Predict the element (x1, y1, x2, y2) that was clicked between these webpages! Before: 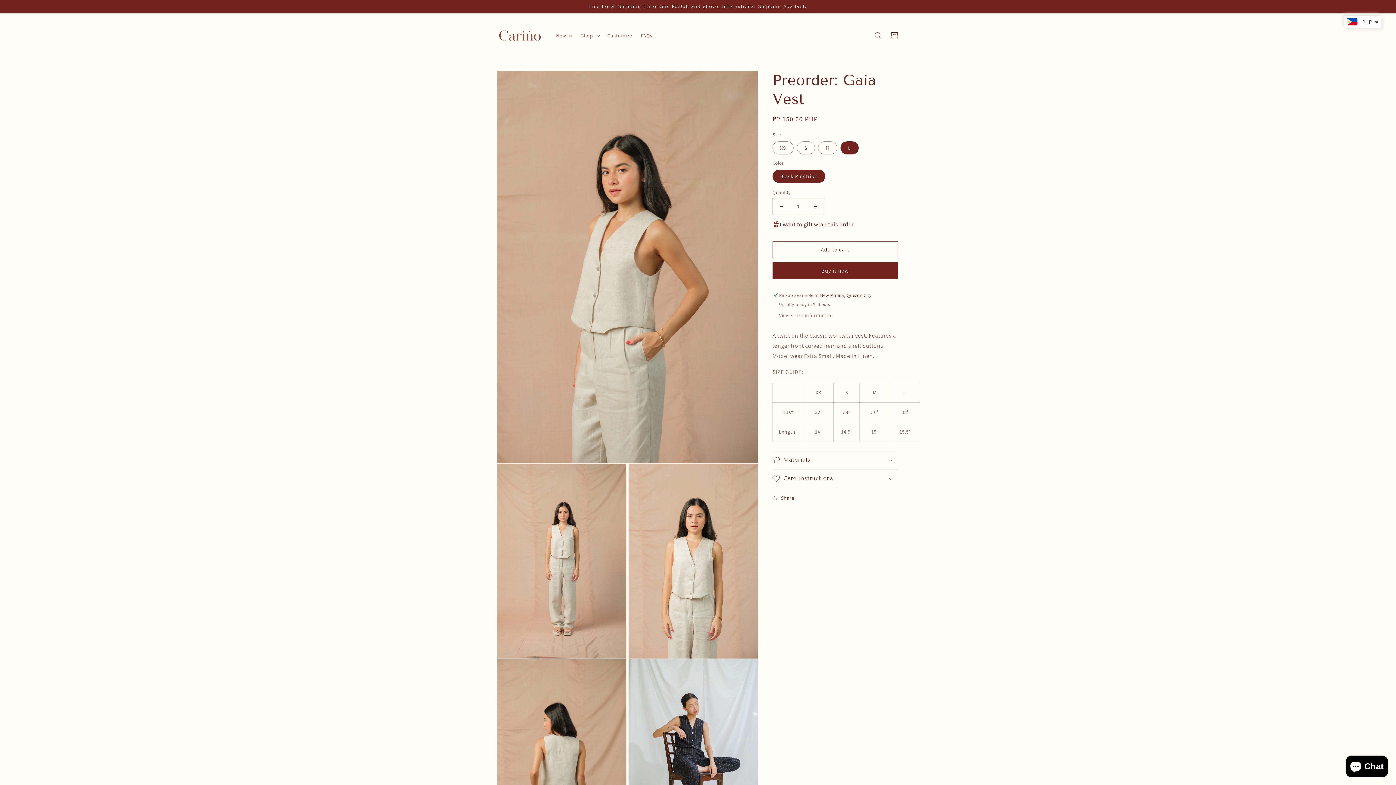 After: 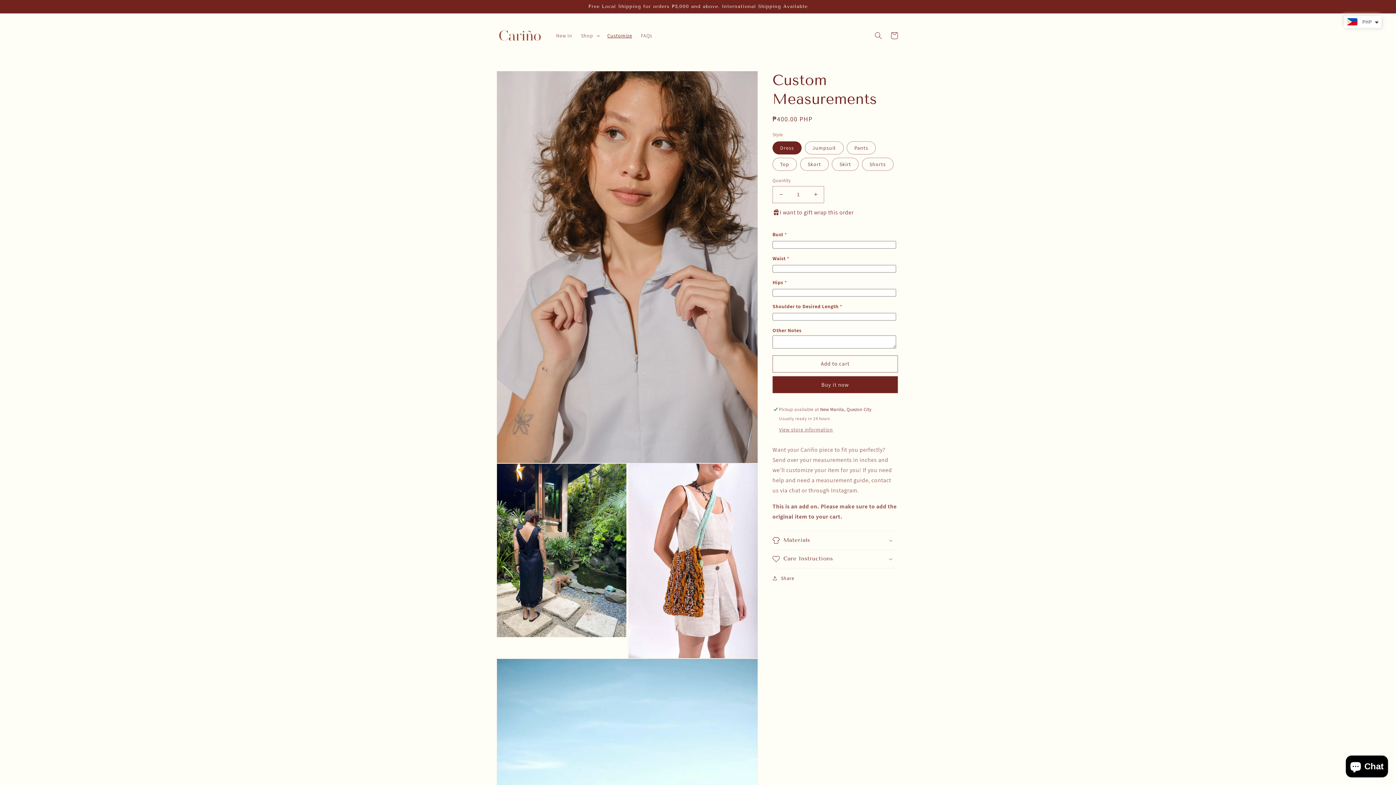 Action: bbox: (603, 27, 636, 43) label: Customize